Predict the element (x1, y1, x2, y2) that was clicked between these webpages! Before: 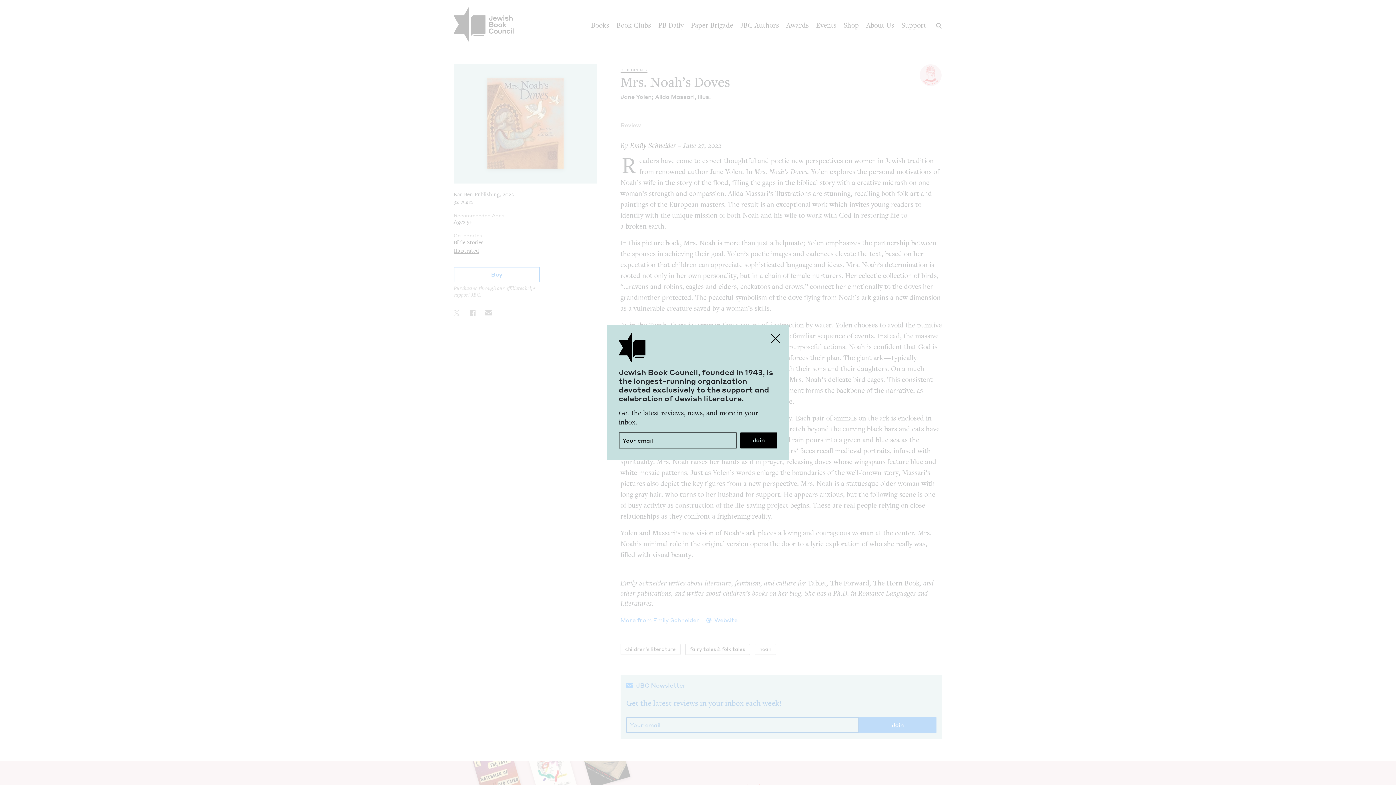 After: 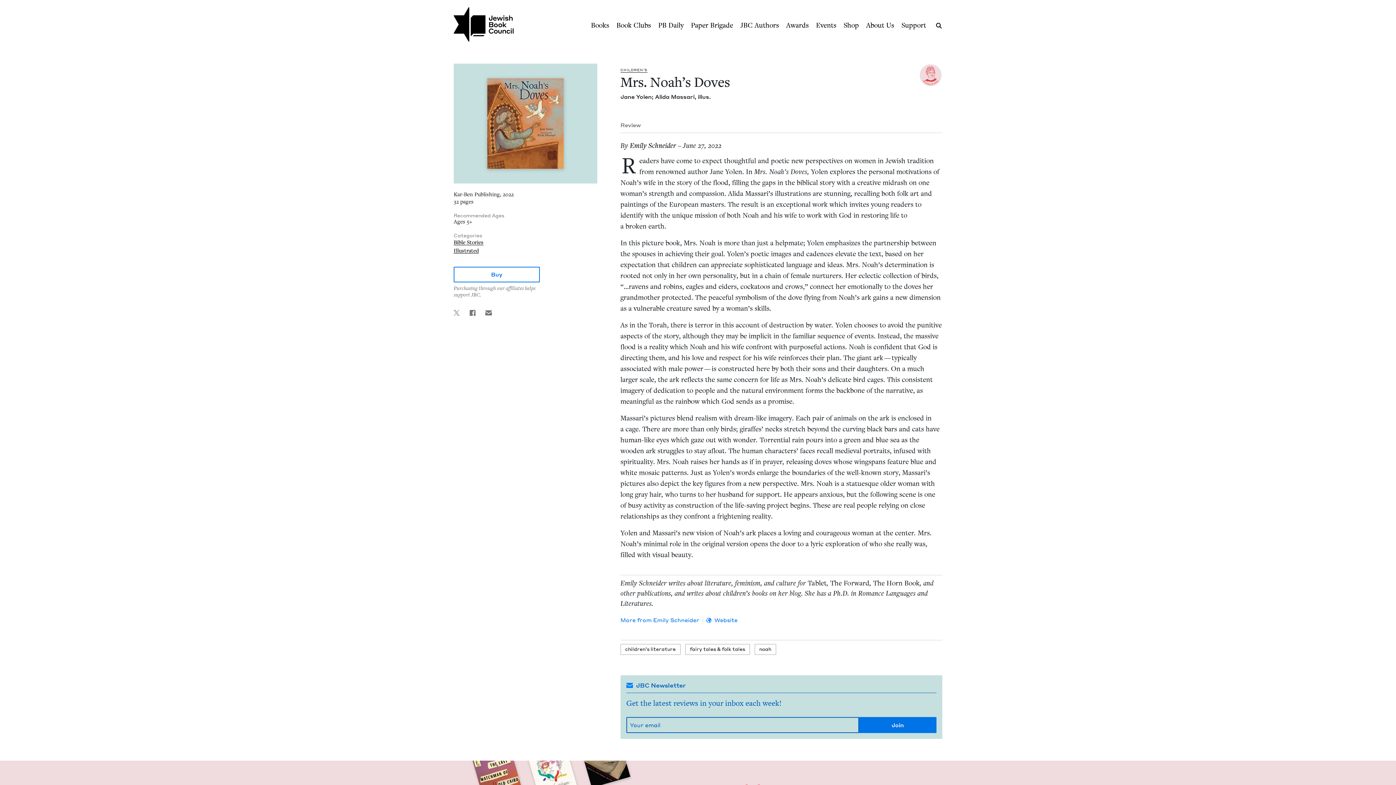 Action: label: Close bbox: (767, 329, 784, 347)